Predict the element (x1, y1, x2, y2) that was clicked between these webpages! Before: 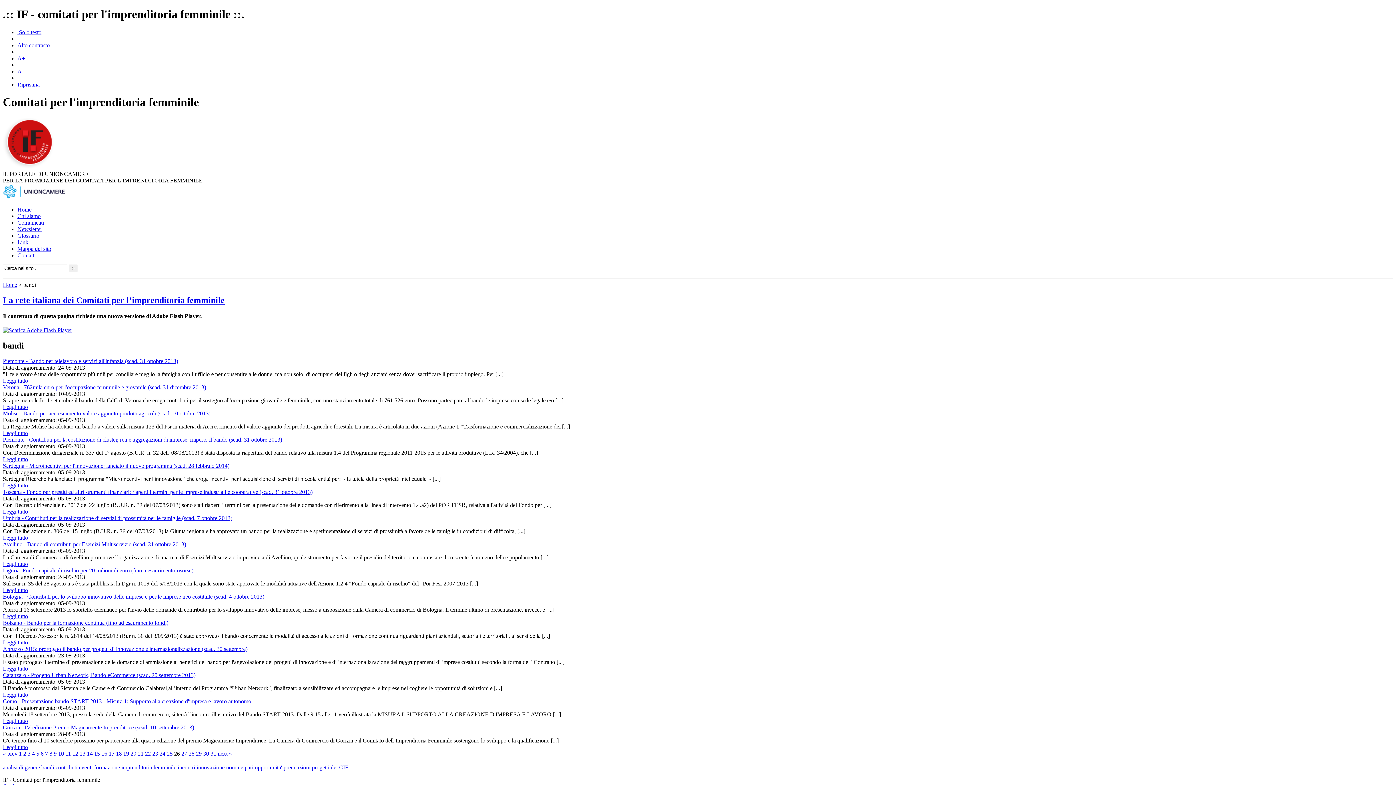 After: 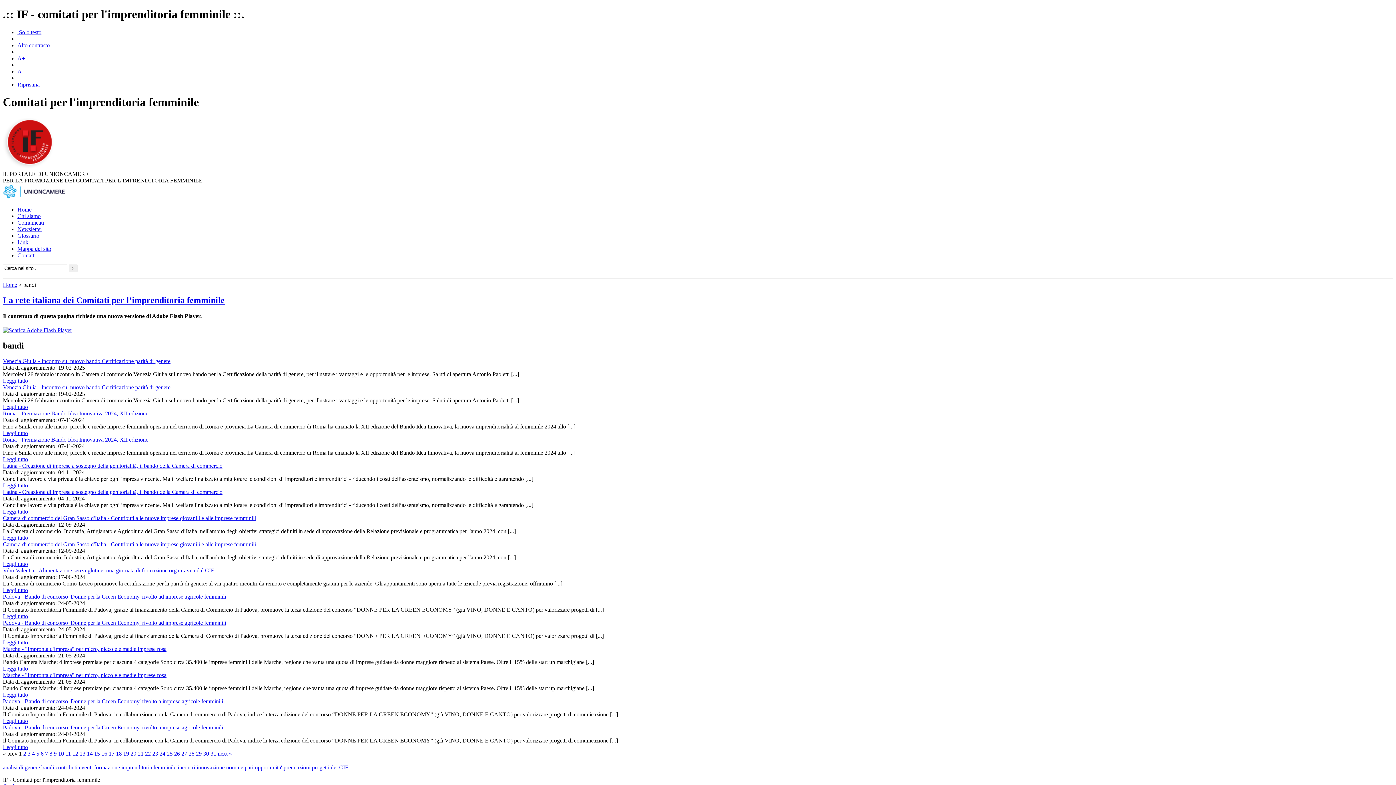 Action: label: 1 bbox: (18, 750, 21, 757)